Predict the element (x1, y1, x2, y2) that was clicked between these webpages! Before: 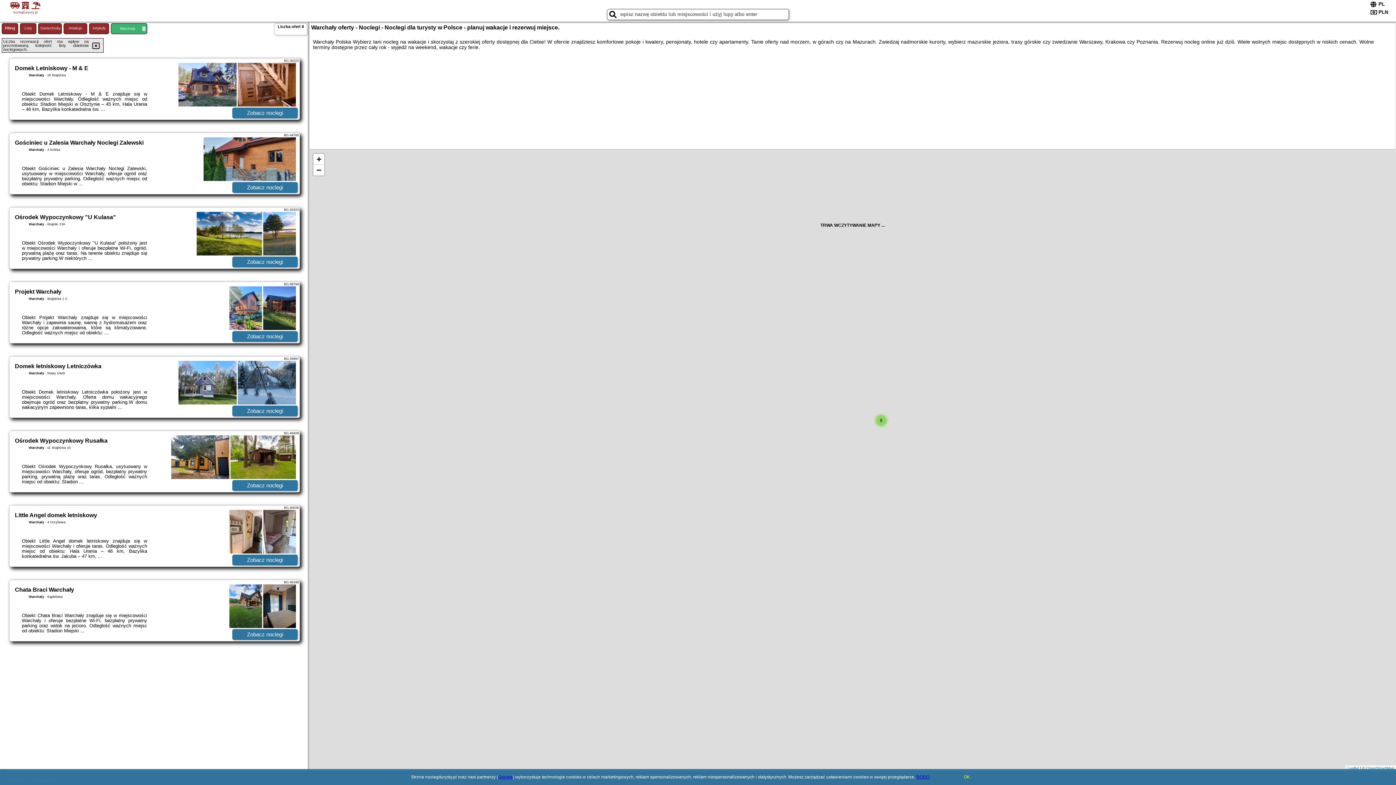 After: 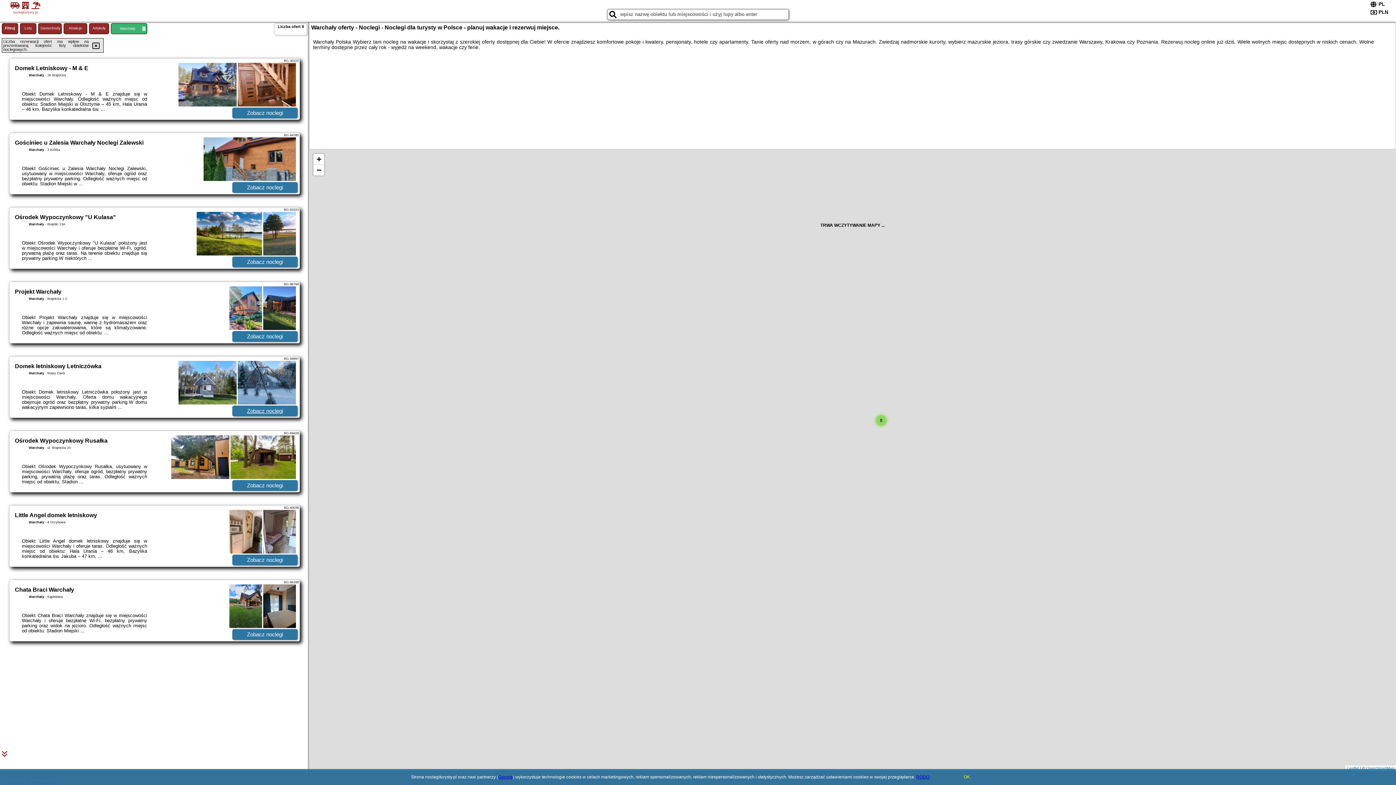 Action: bbox: (232, 405, 297, 416) label: Zobacz noclegi